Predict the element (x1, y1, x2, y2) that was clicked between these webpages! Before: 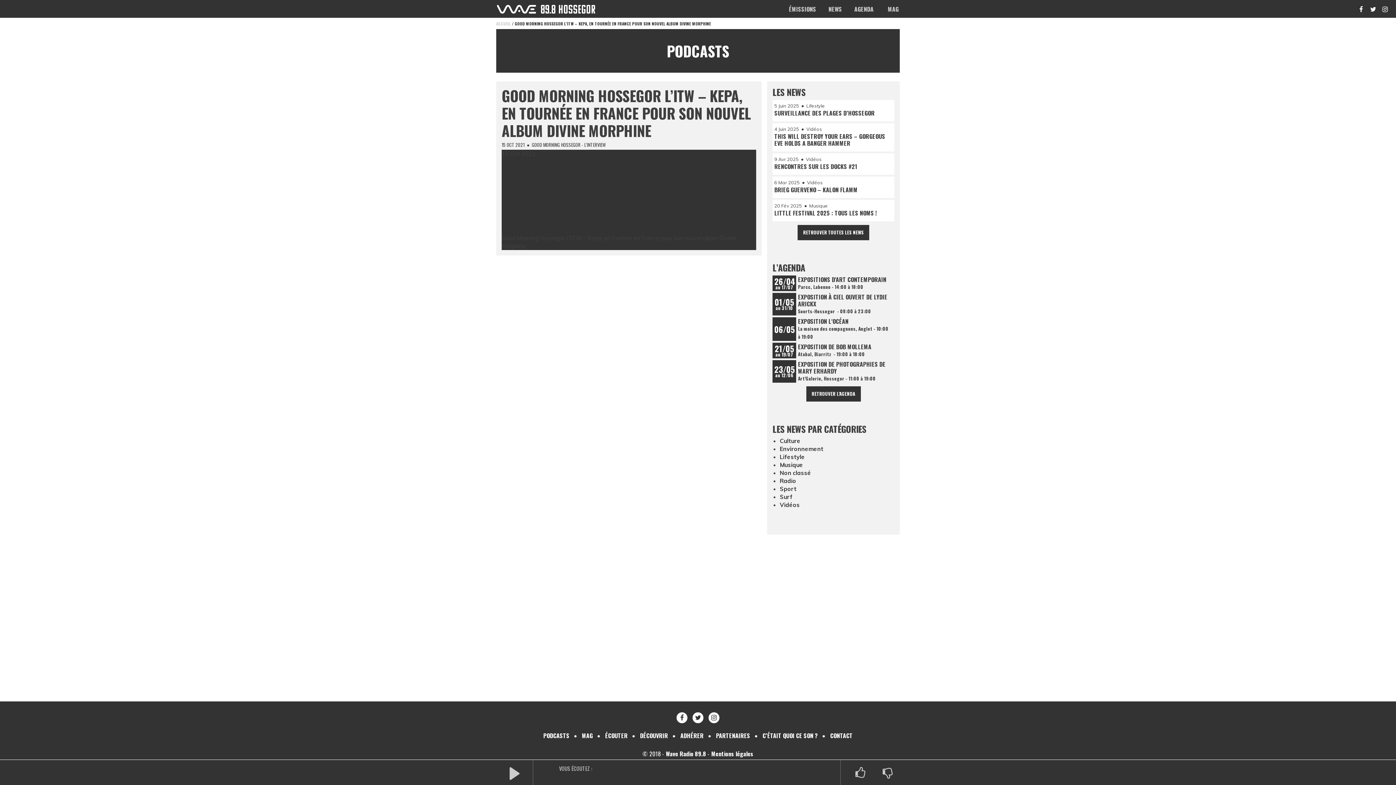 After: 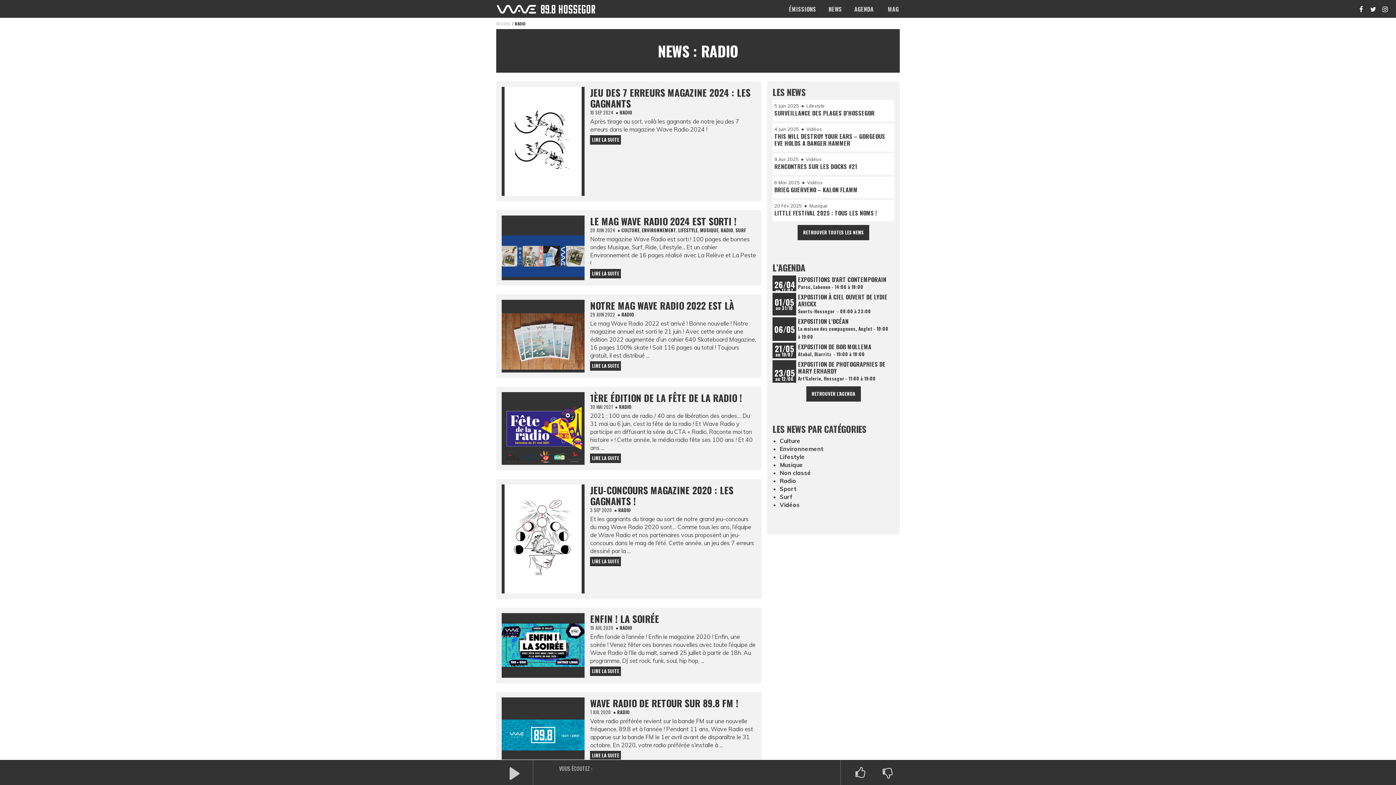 Action: label: Radio bbox: (780, 477, 796, 484)